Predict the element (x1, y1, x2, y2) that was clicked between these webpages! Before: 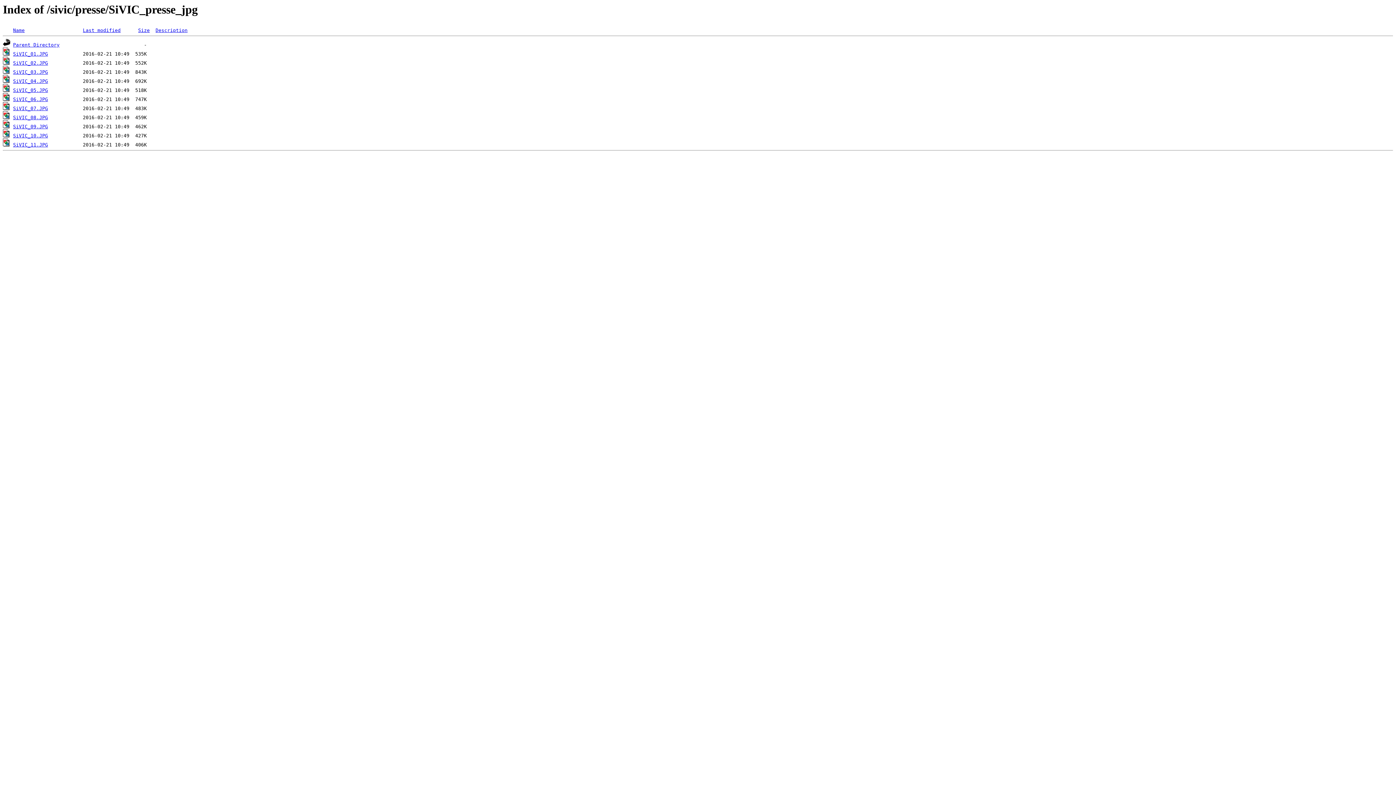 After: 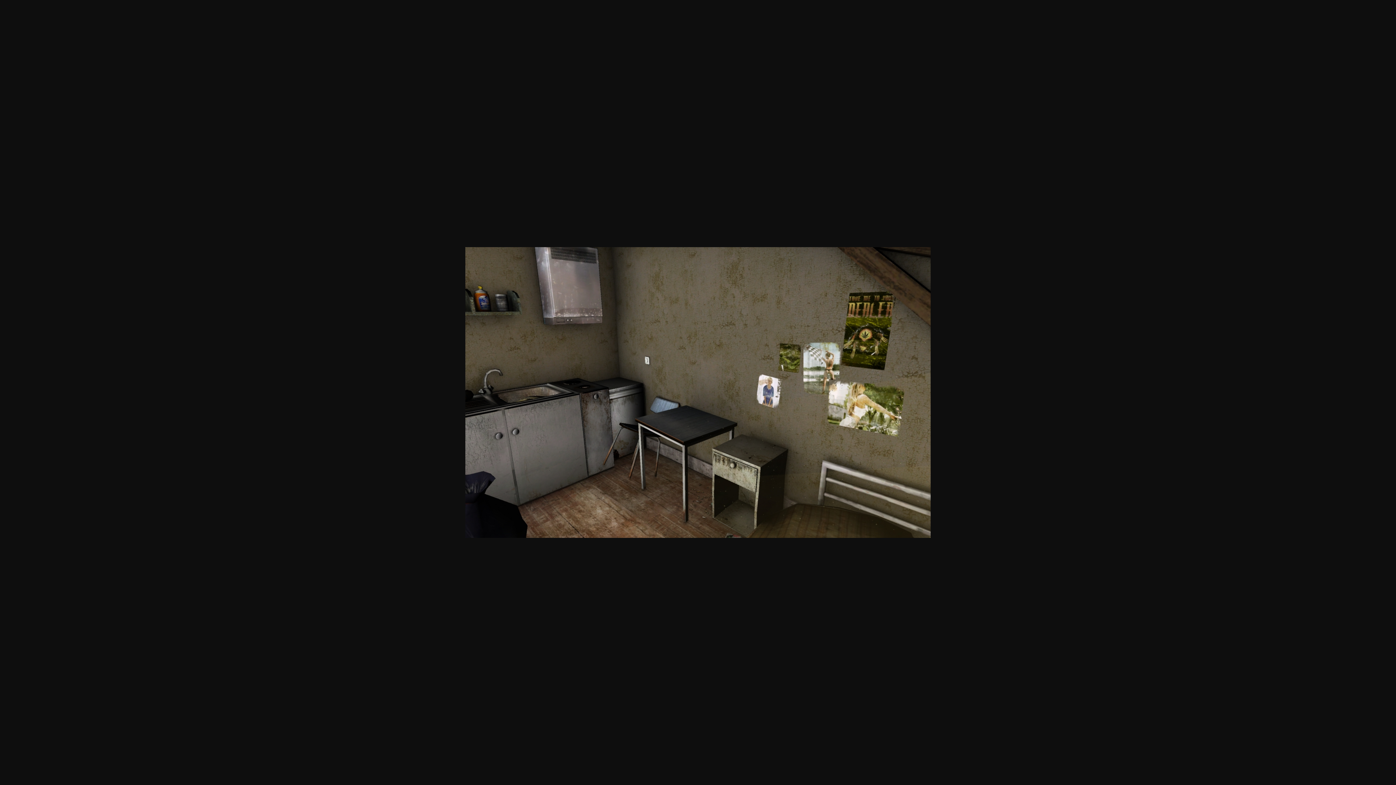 Action: label: SiVIC_06.JPG bbox: (13, 96, 48, 102)